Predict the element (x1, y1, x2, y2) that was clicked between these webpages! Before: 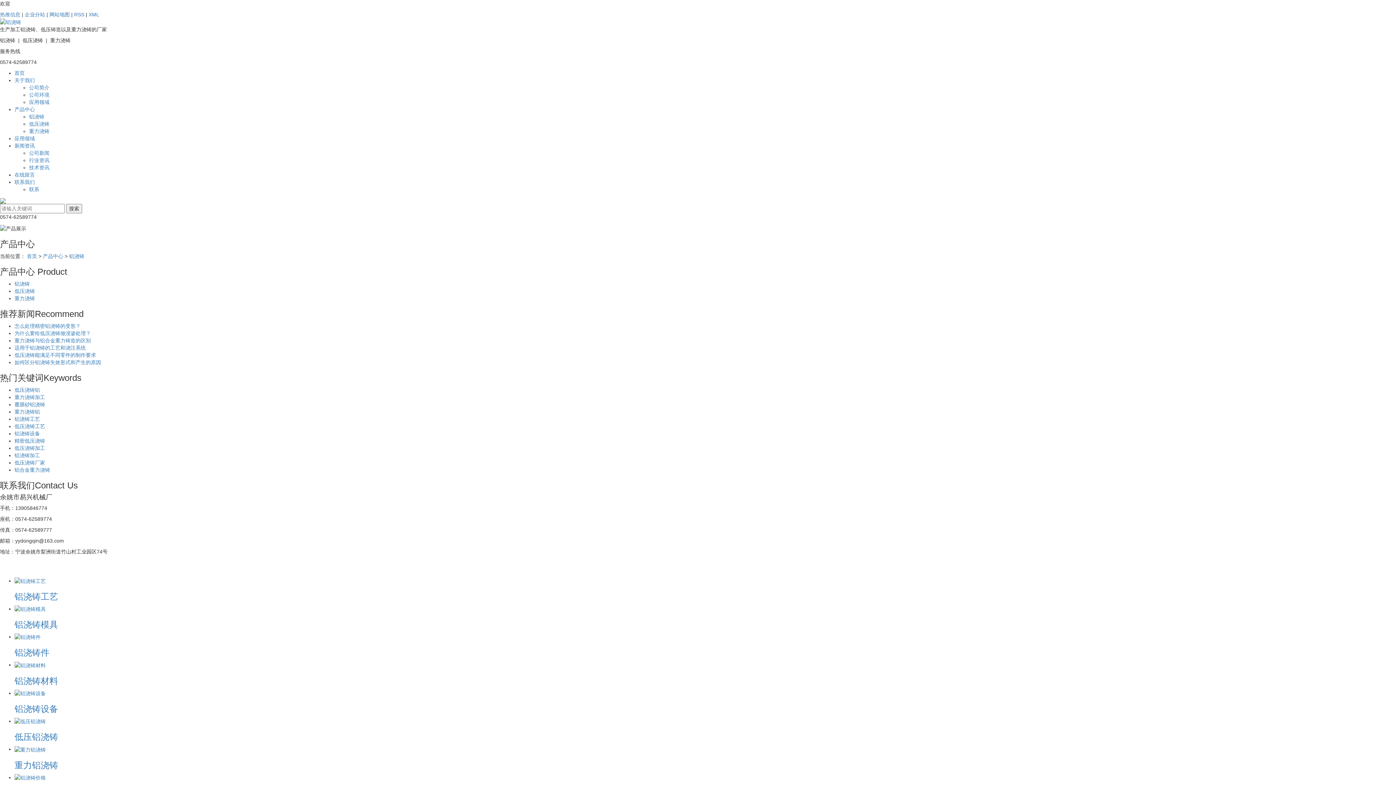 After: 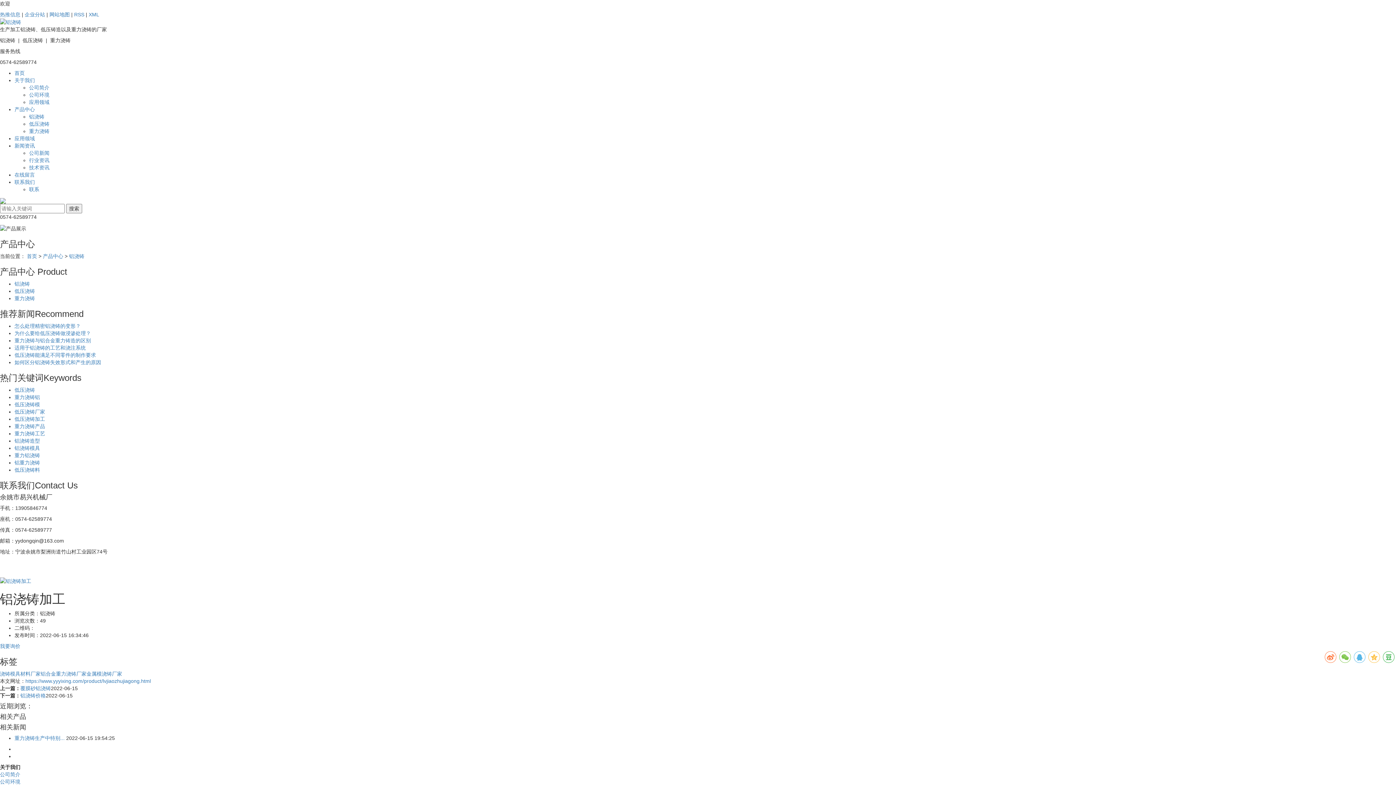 Action: bbox: (14, 452, 40, 458) label: 铝浇铸加工